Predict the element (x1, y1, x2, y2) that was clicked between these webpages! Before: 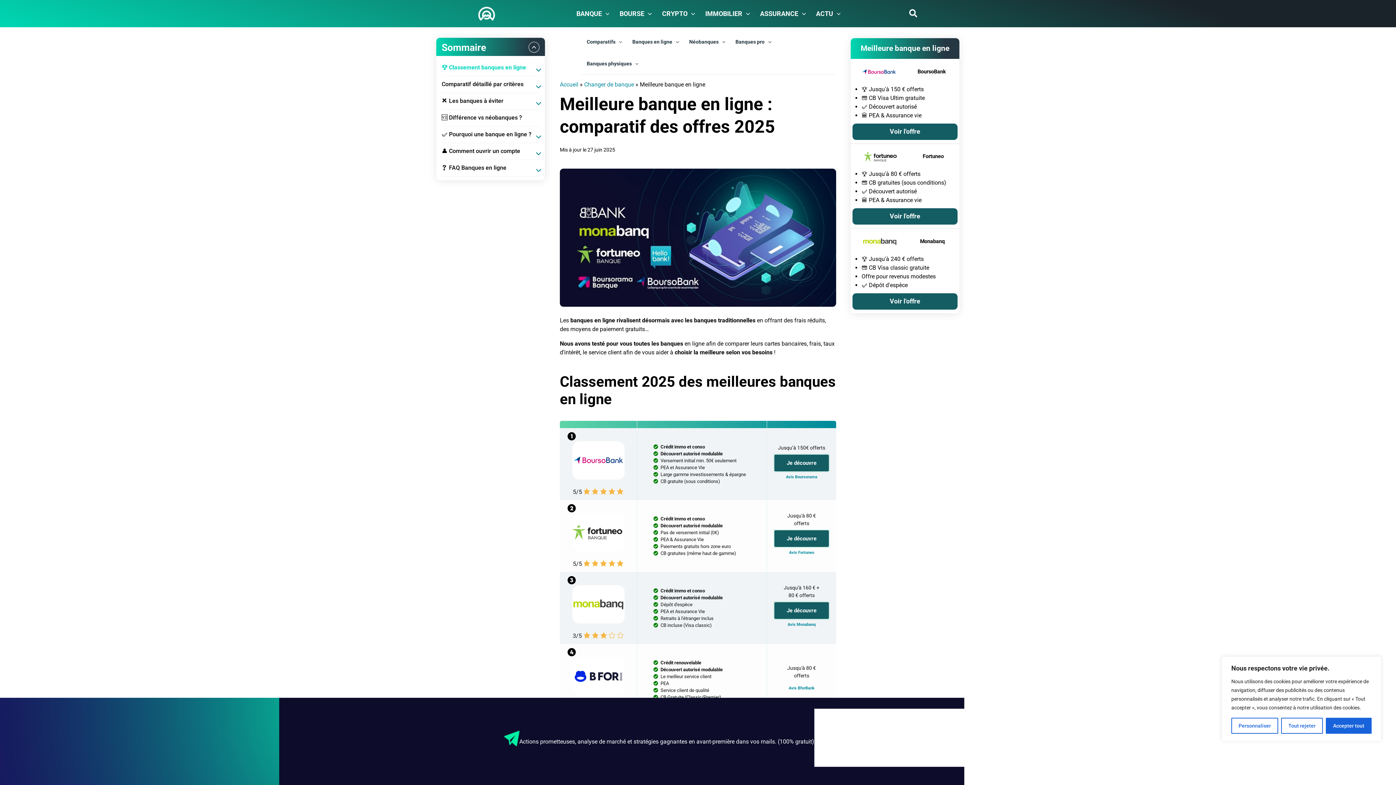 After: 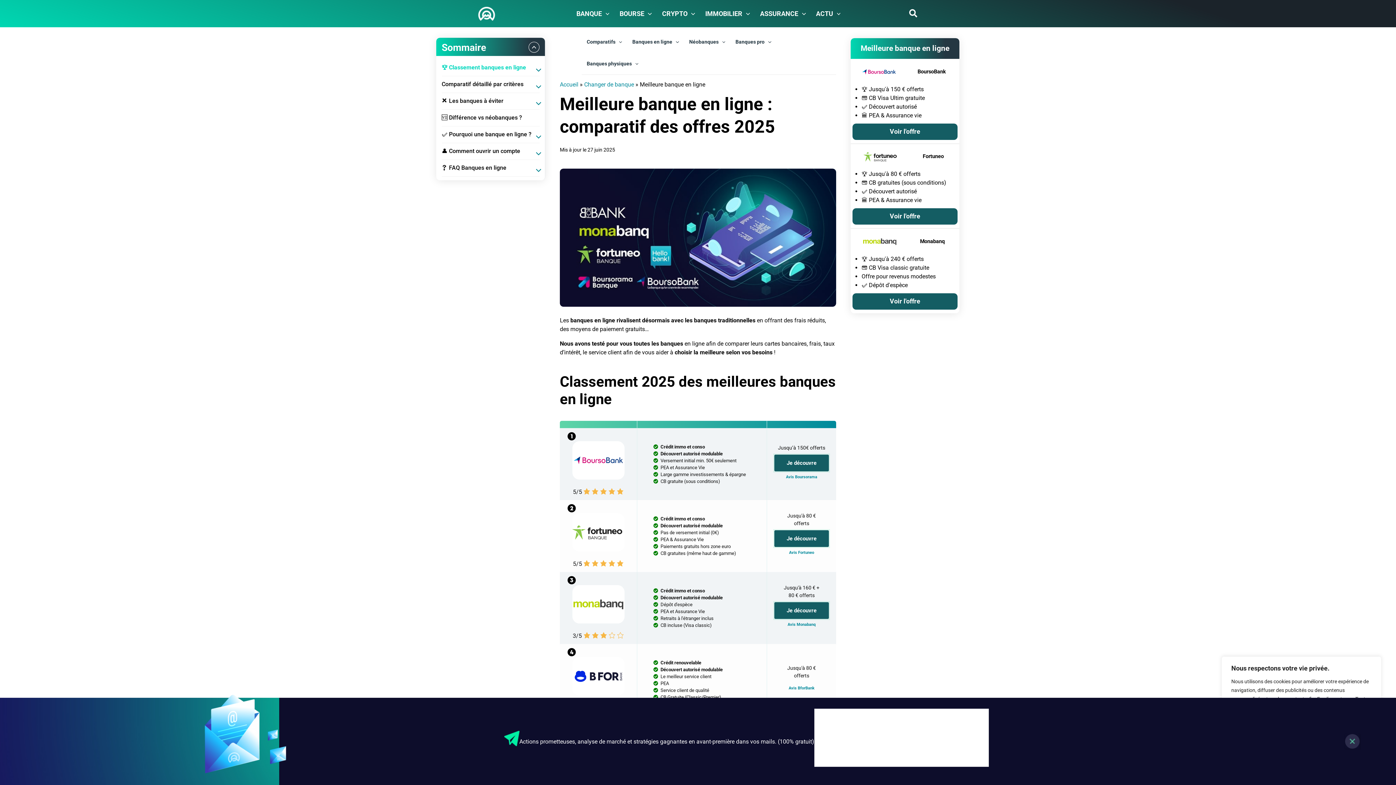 Action: bbox: (627, 30, 684, 52) label: Banques en ligne